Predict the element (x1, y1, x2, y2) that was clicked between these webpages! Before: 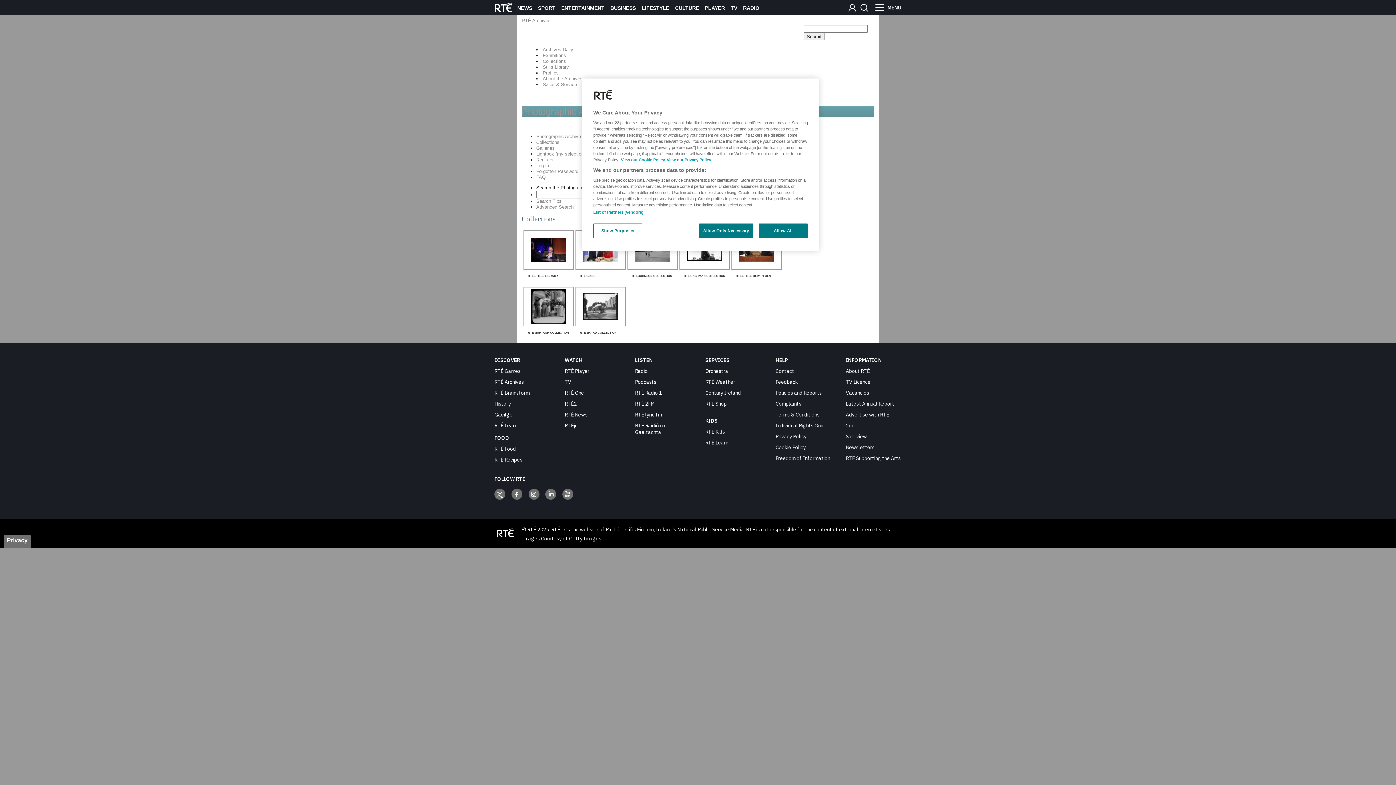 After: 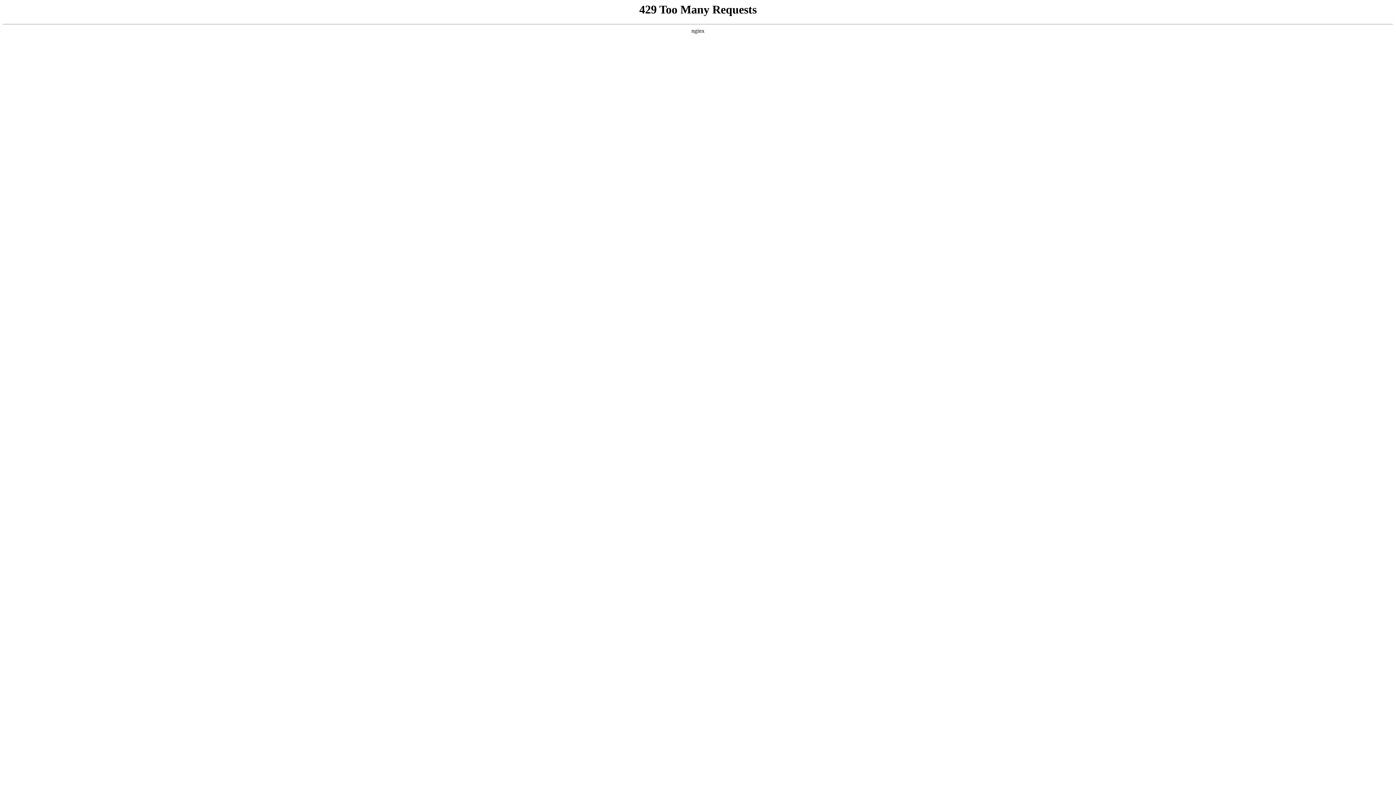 Action: label: Policies and Reports bbox: (775, 389, 821, 396)